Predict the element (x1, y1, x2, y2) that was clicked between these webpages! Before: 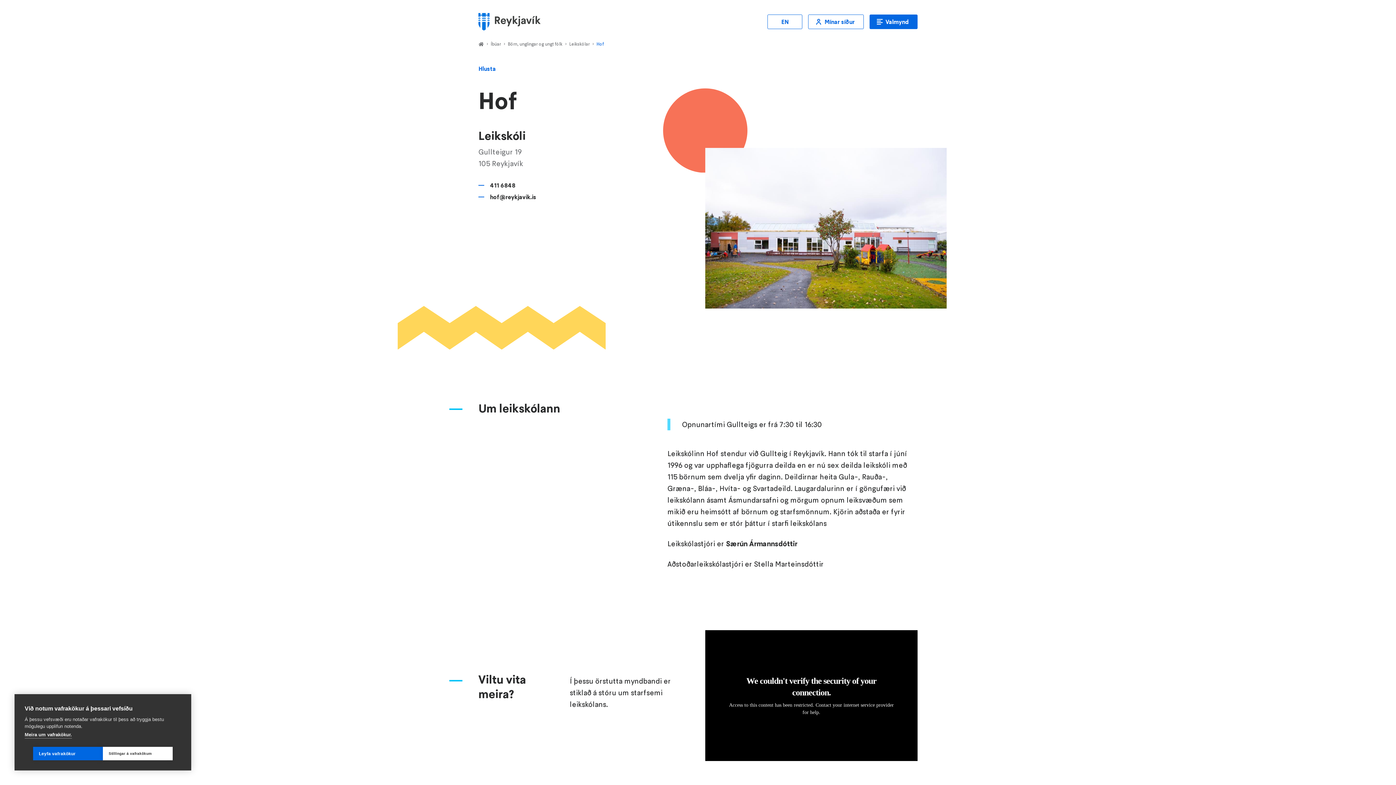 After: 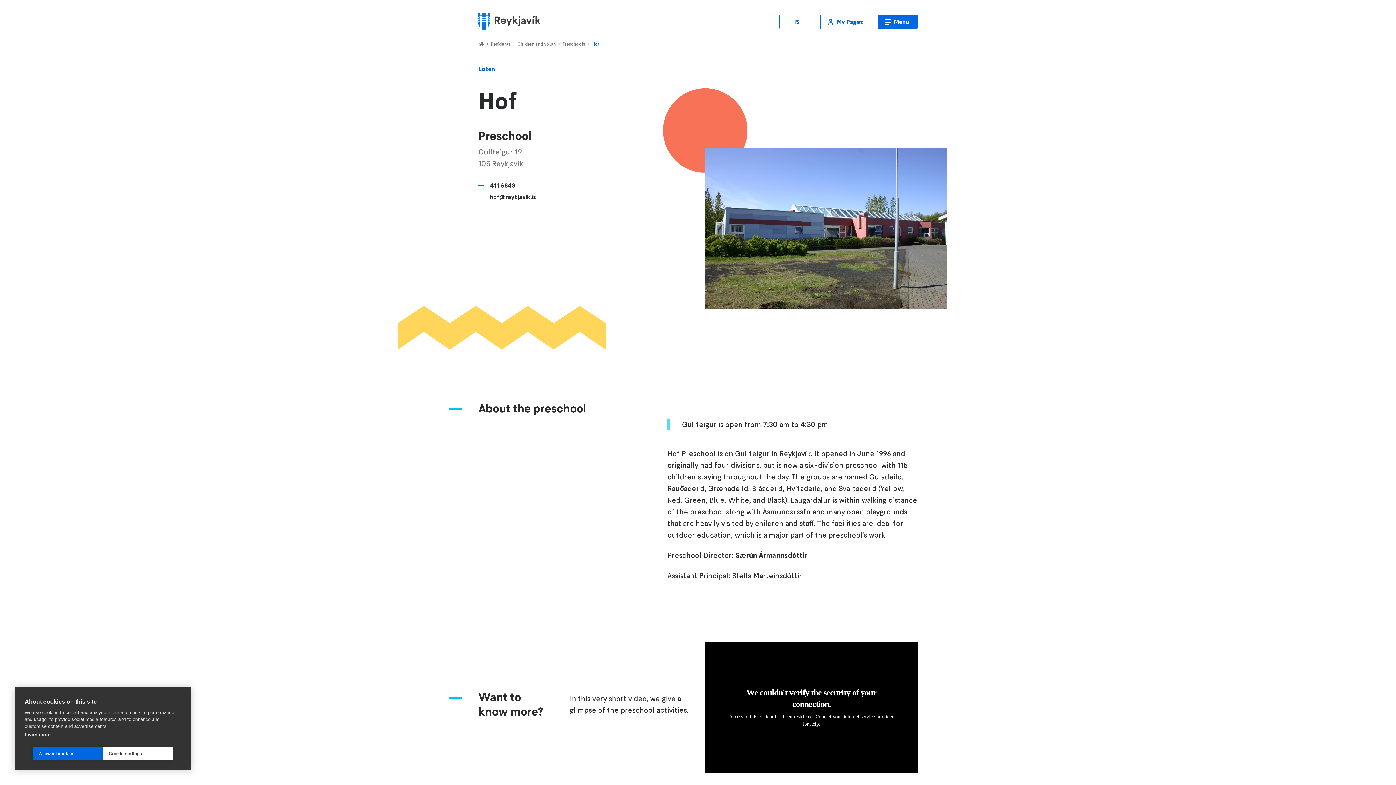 Action: bbox: (767, 14, 802, 29) label: EN